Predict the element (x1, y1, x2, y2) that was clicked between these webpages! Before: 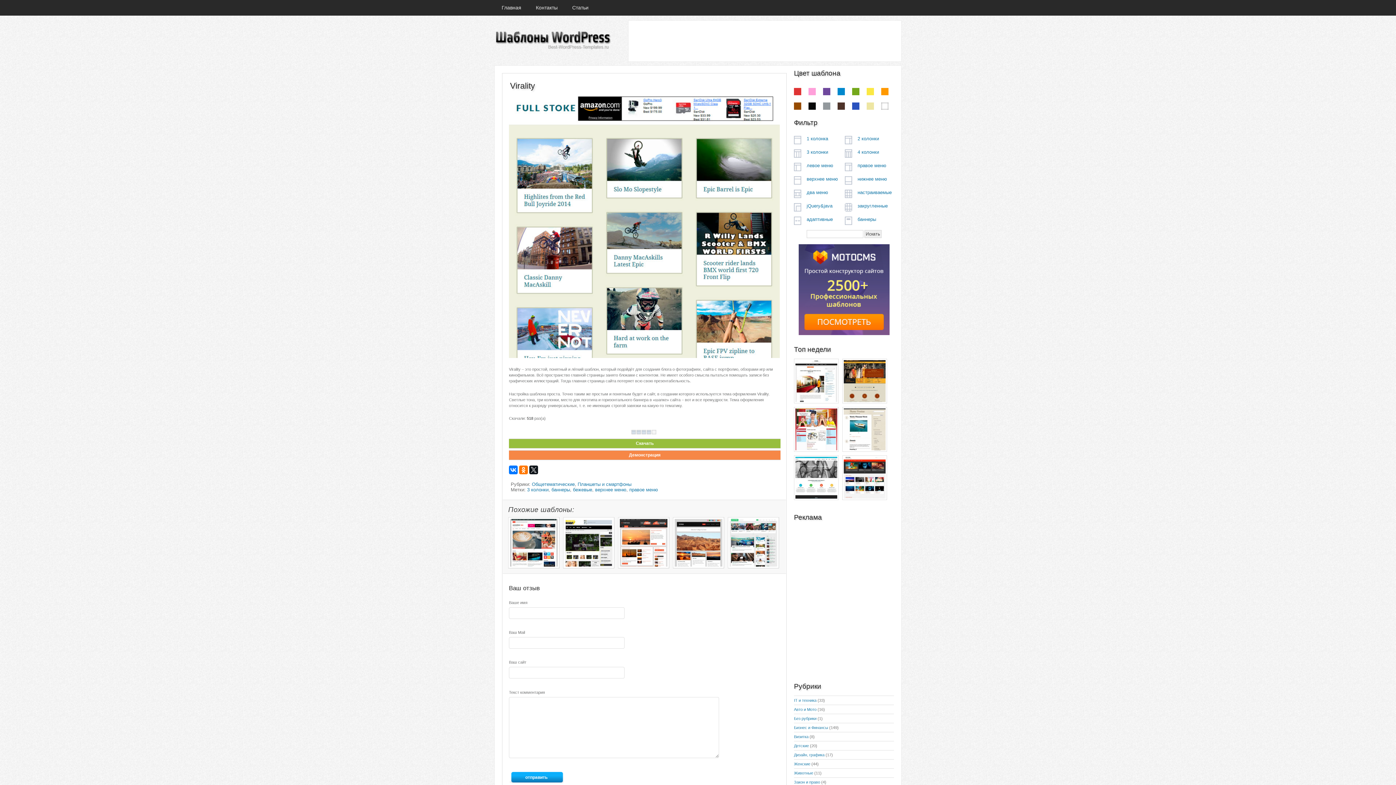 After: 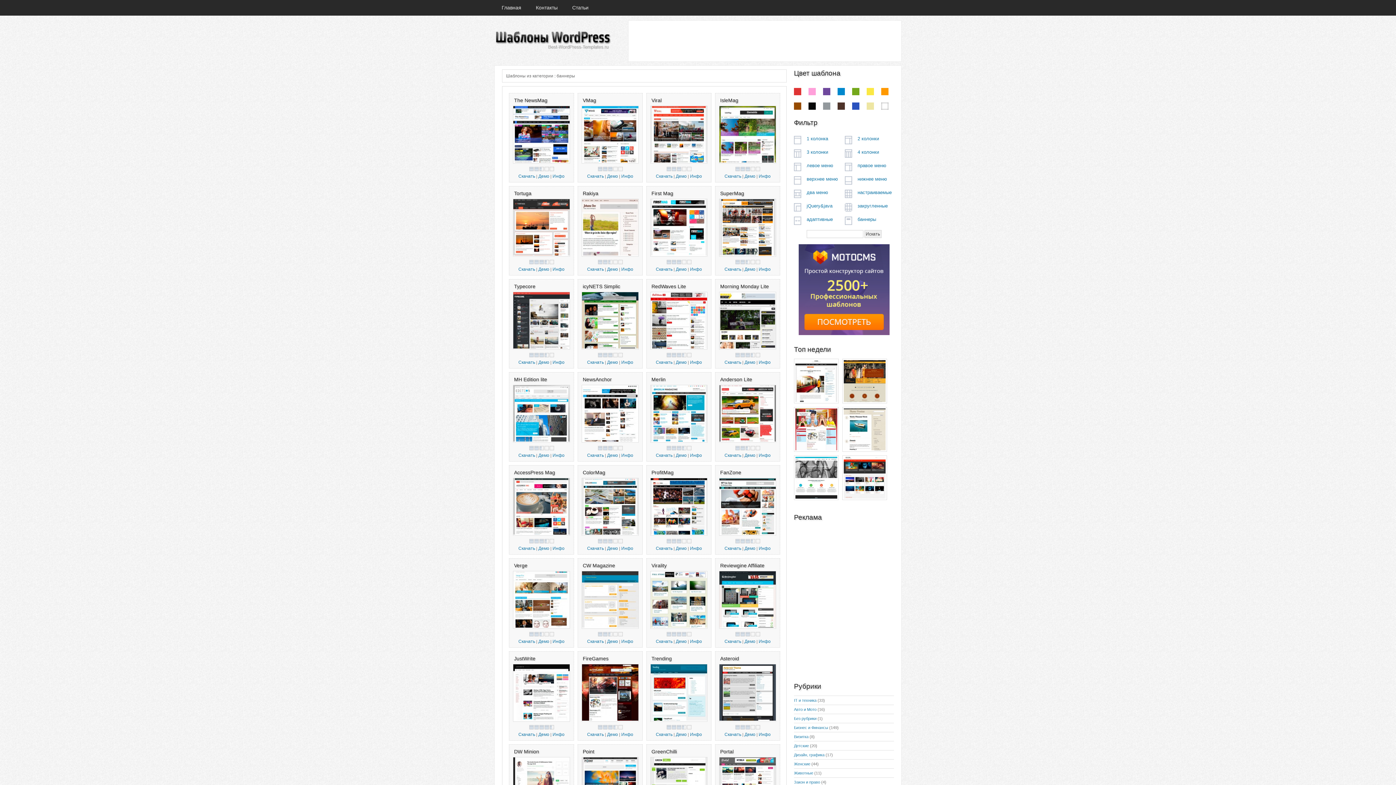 Action: label: баннеры bbox: (551, 487, 570, 492)